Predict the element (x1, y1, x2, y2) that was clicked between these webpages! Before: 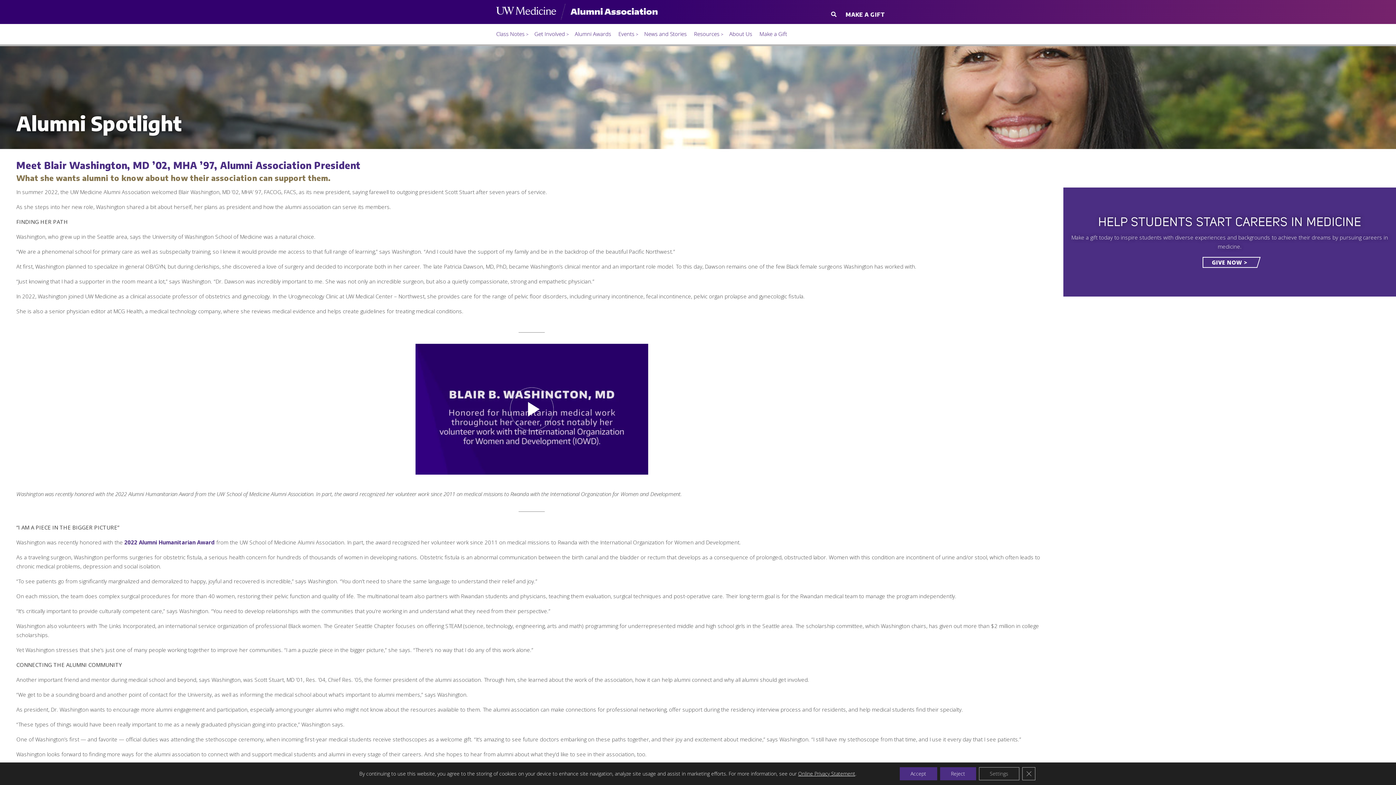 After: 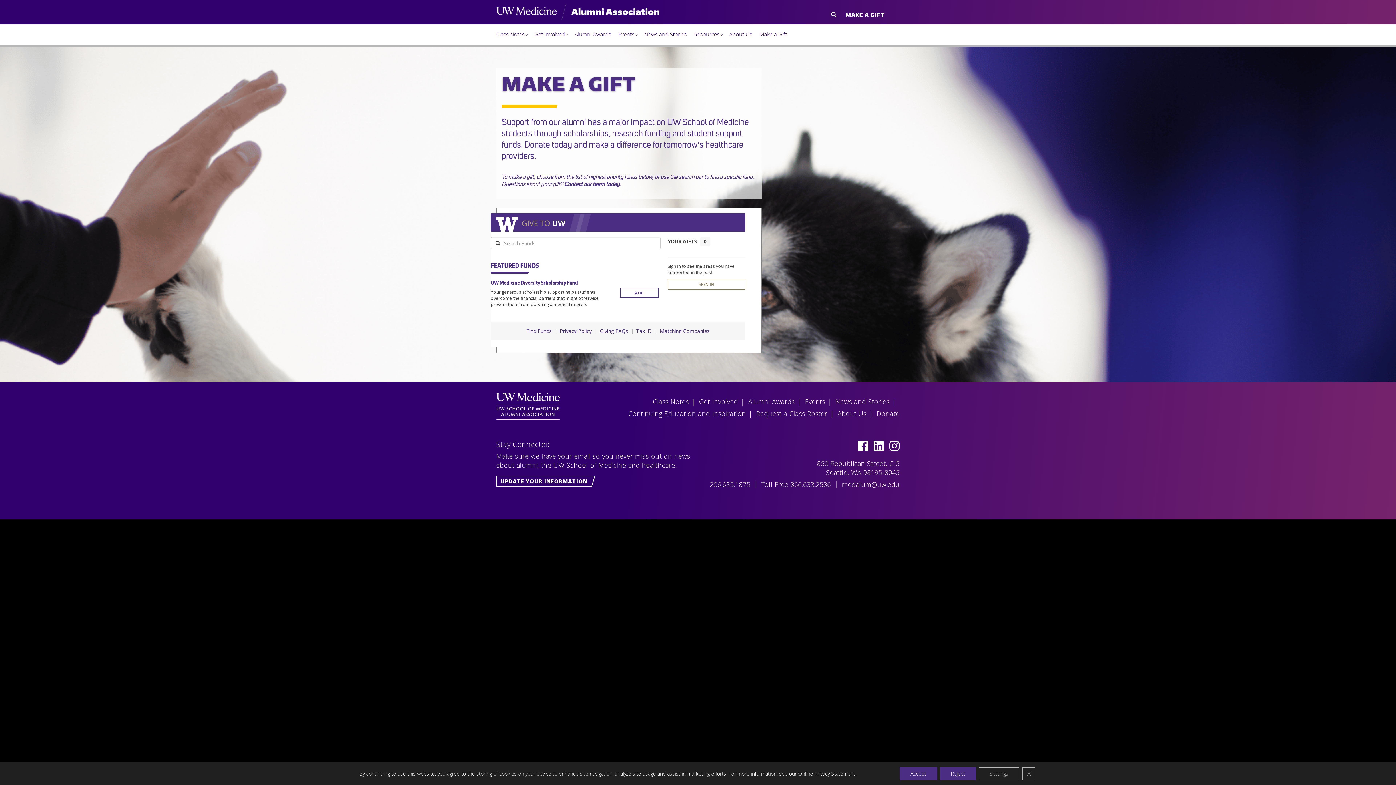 Action: label: GIVE NOW > bbox: (1202, 257, 1257, 268)